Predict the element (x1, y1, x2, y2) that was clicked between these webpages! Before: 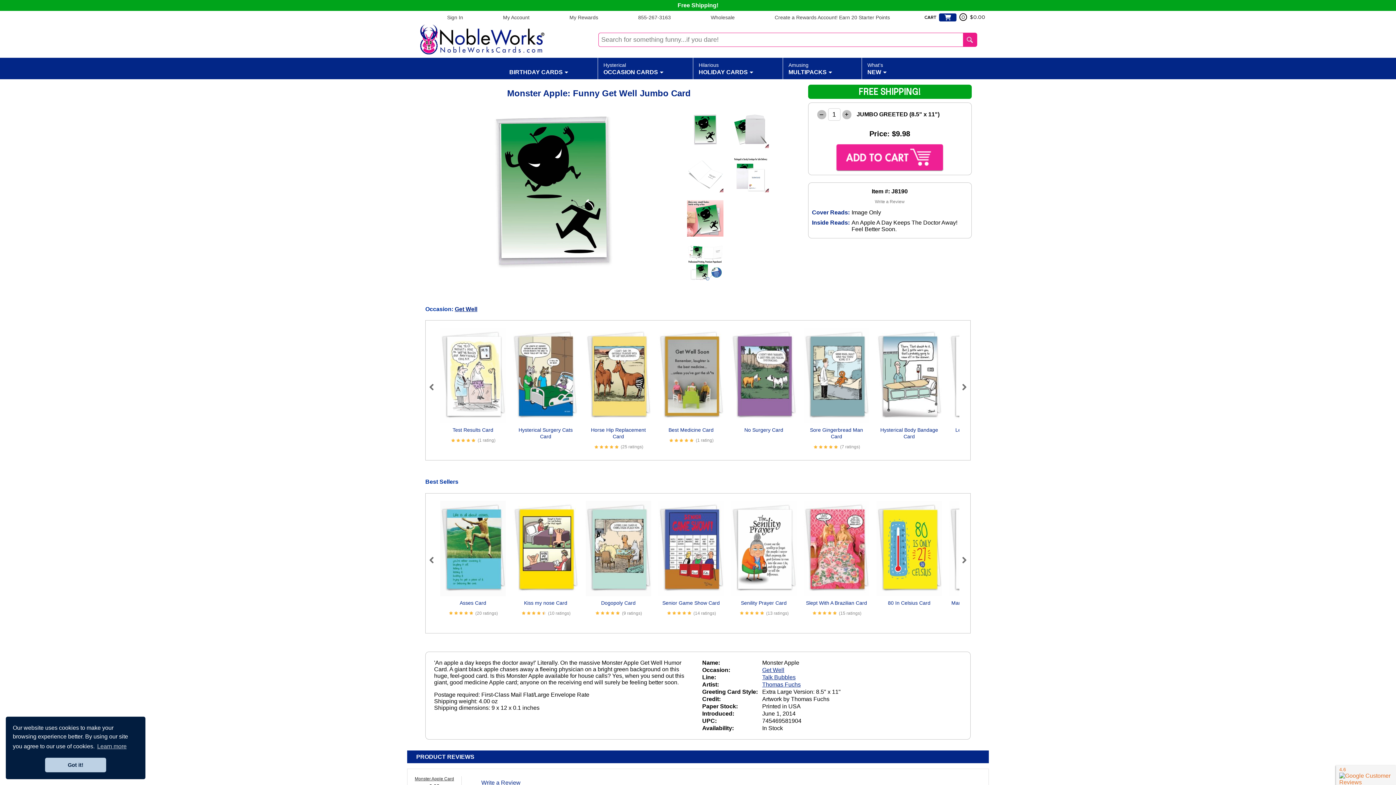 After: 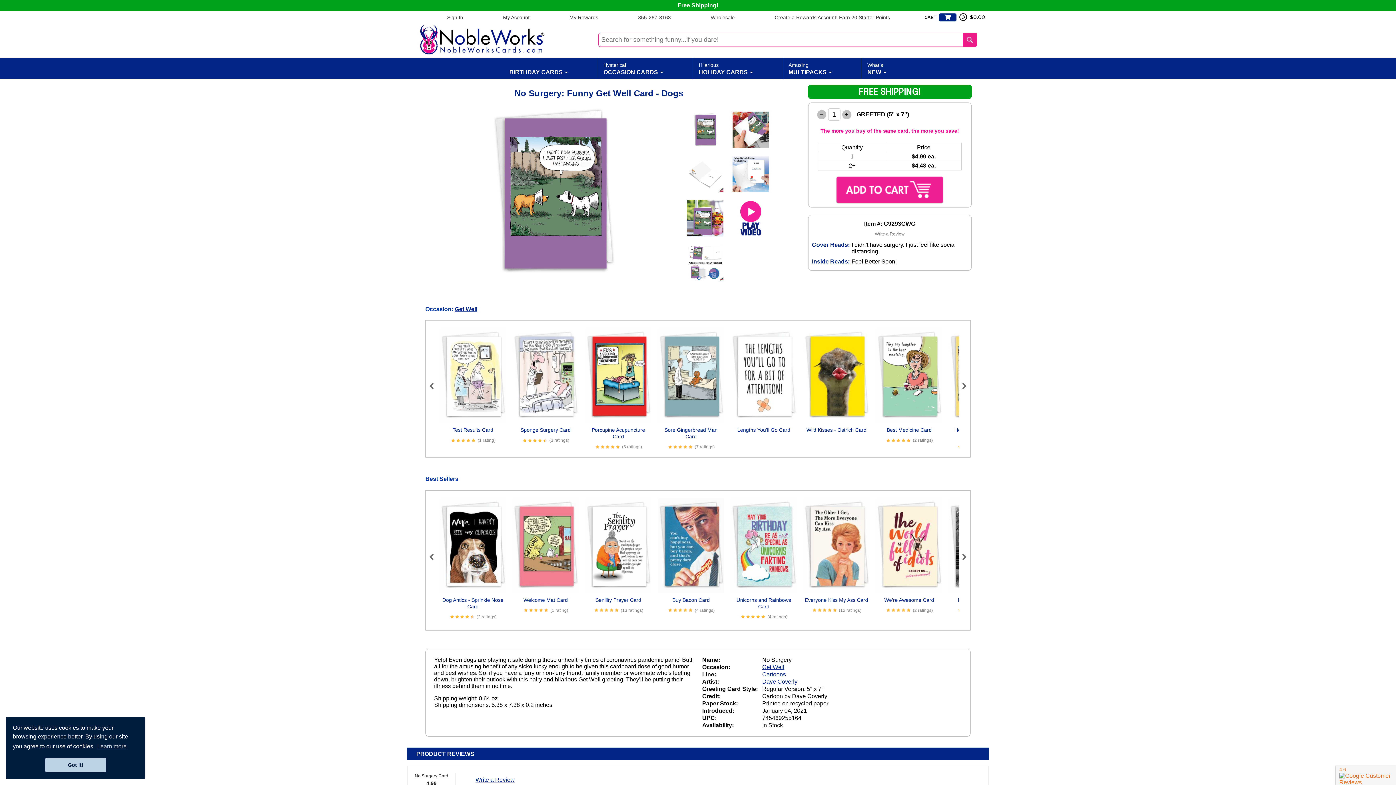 Action: label: No Surgery Card bbox: (744, 427, 783, 433)